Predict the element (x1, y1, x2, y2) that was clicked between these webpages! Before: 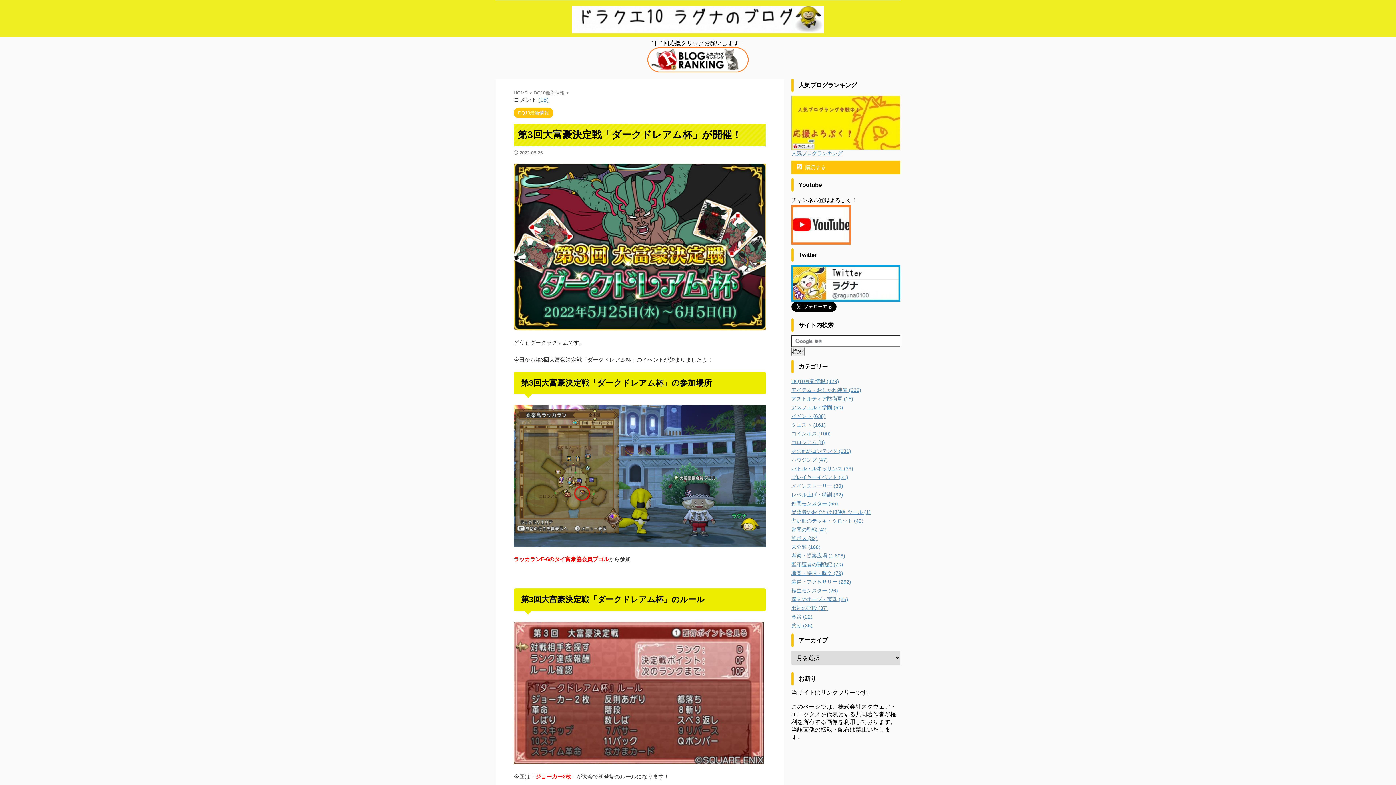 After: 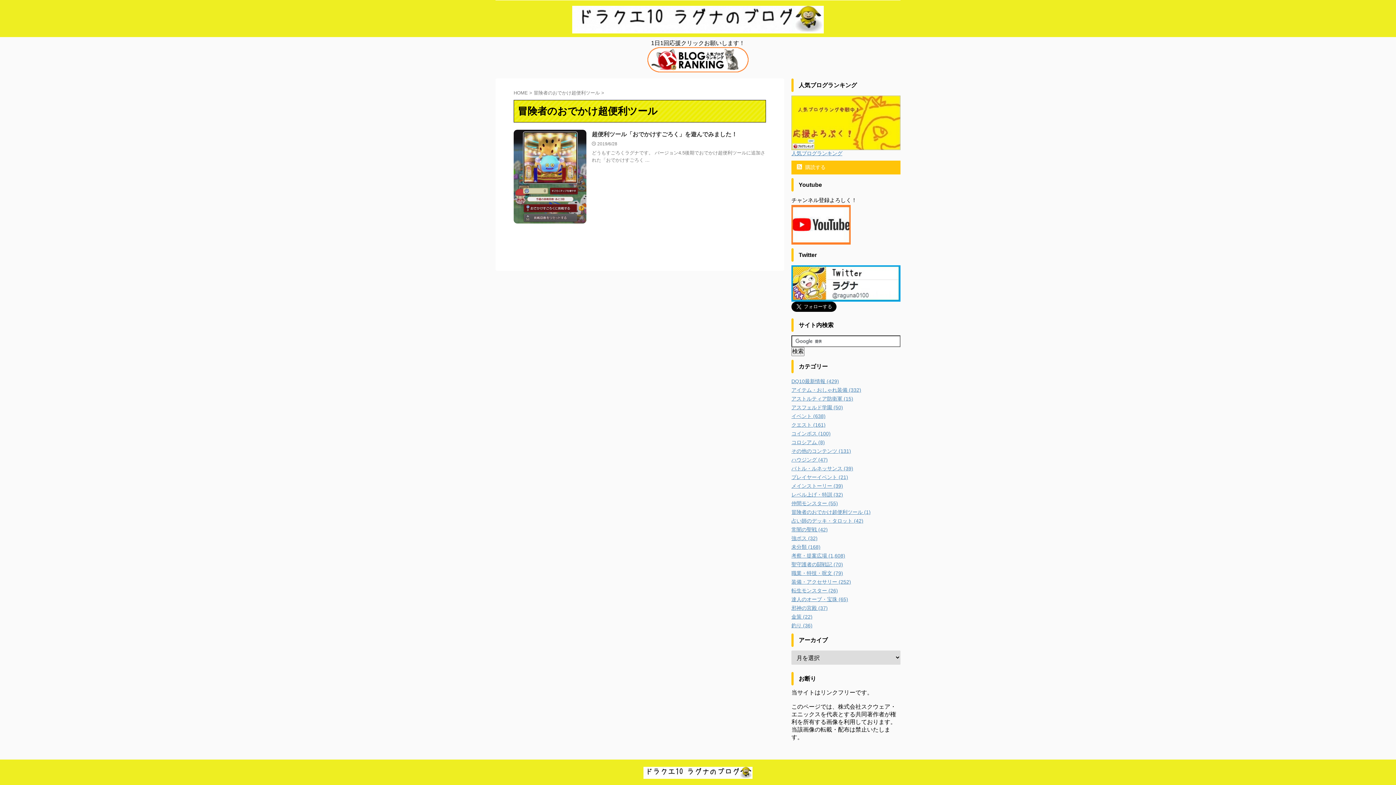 Action: label: 冒険者のおでかけ超便利ツール (1) bbox: (791, 509, 870, 515)